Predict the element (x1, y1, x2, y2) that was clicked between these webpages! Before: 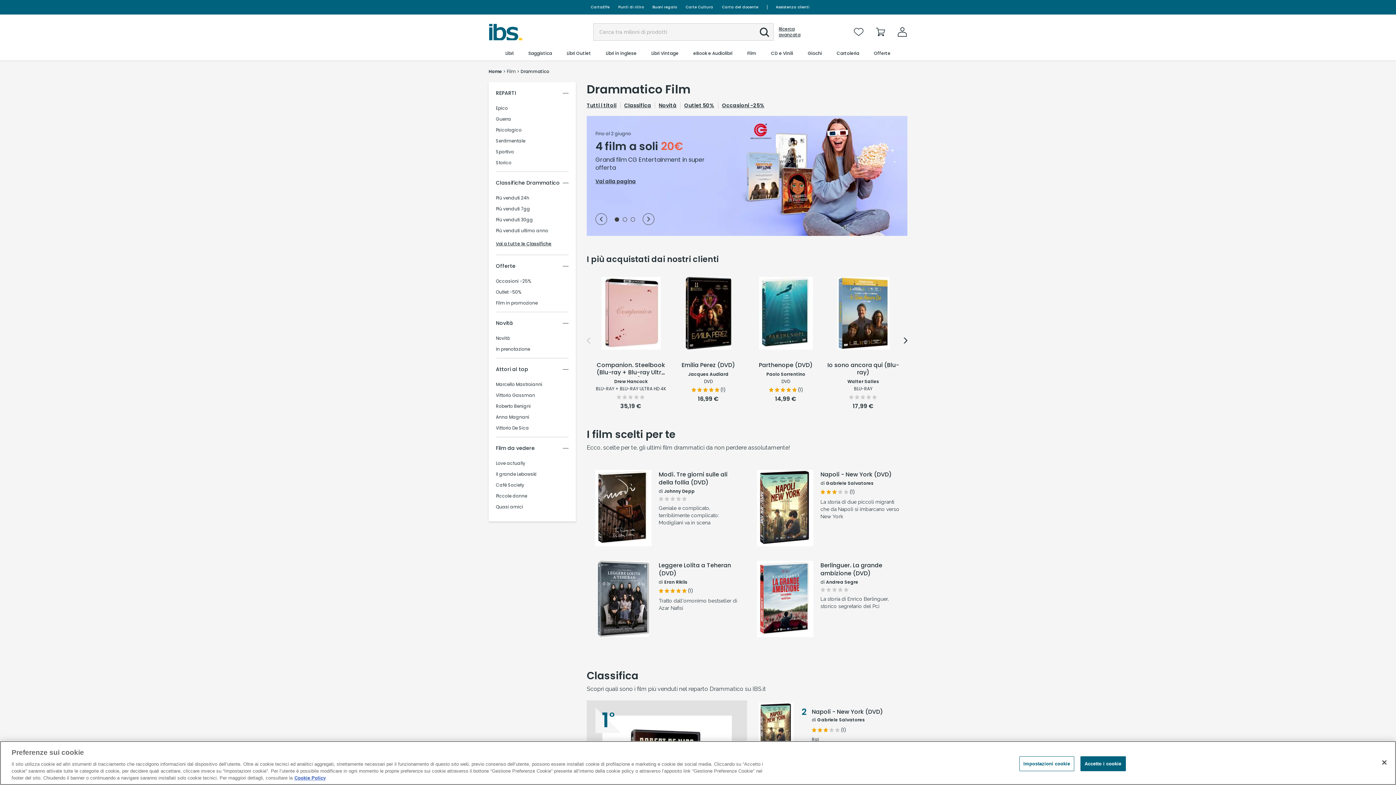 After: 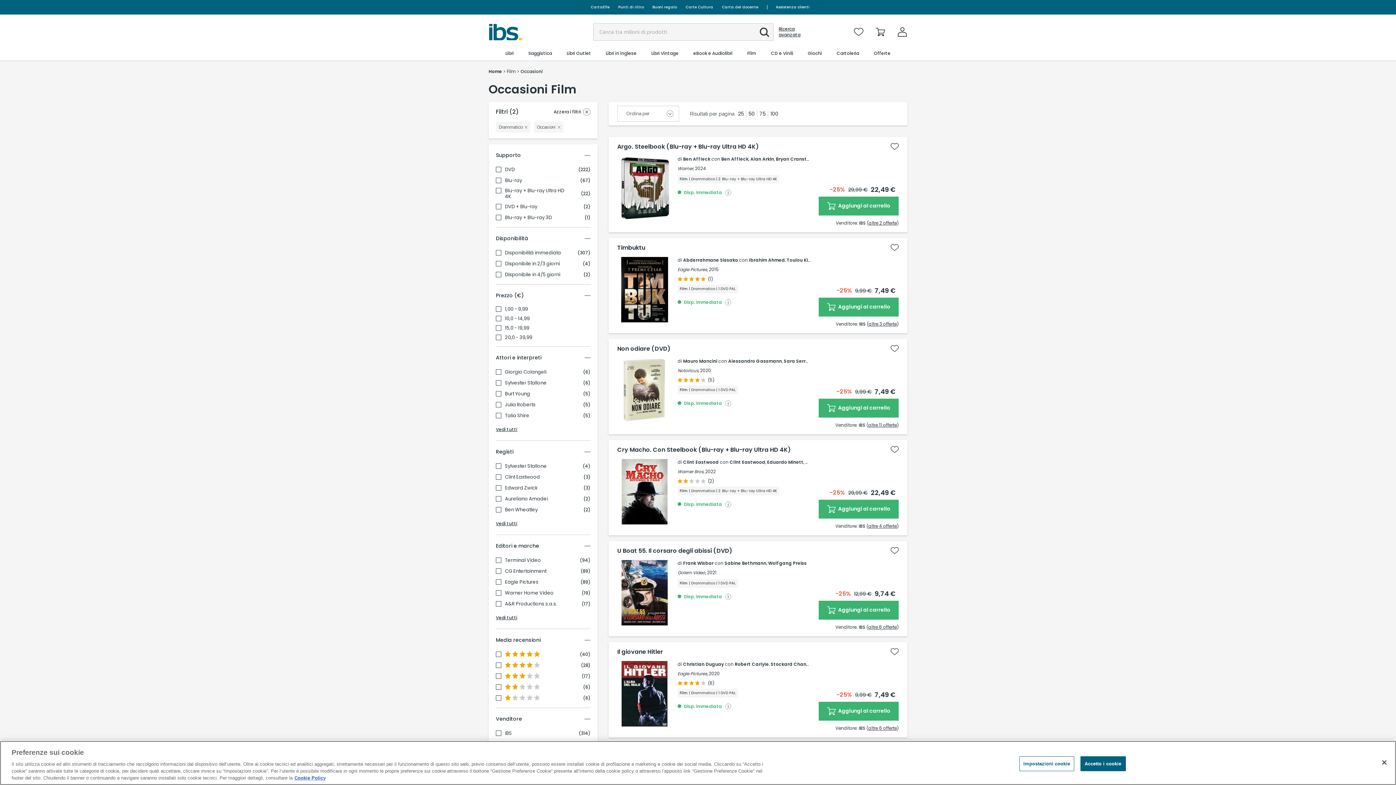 Action: label: Occasioni -25% bbox: (496, 278, 531, 284)